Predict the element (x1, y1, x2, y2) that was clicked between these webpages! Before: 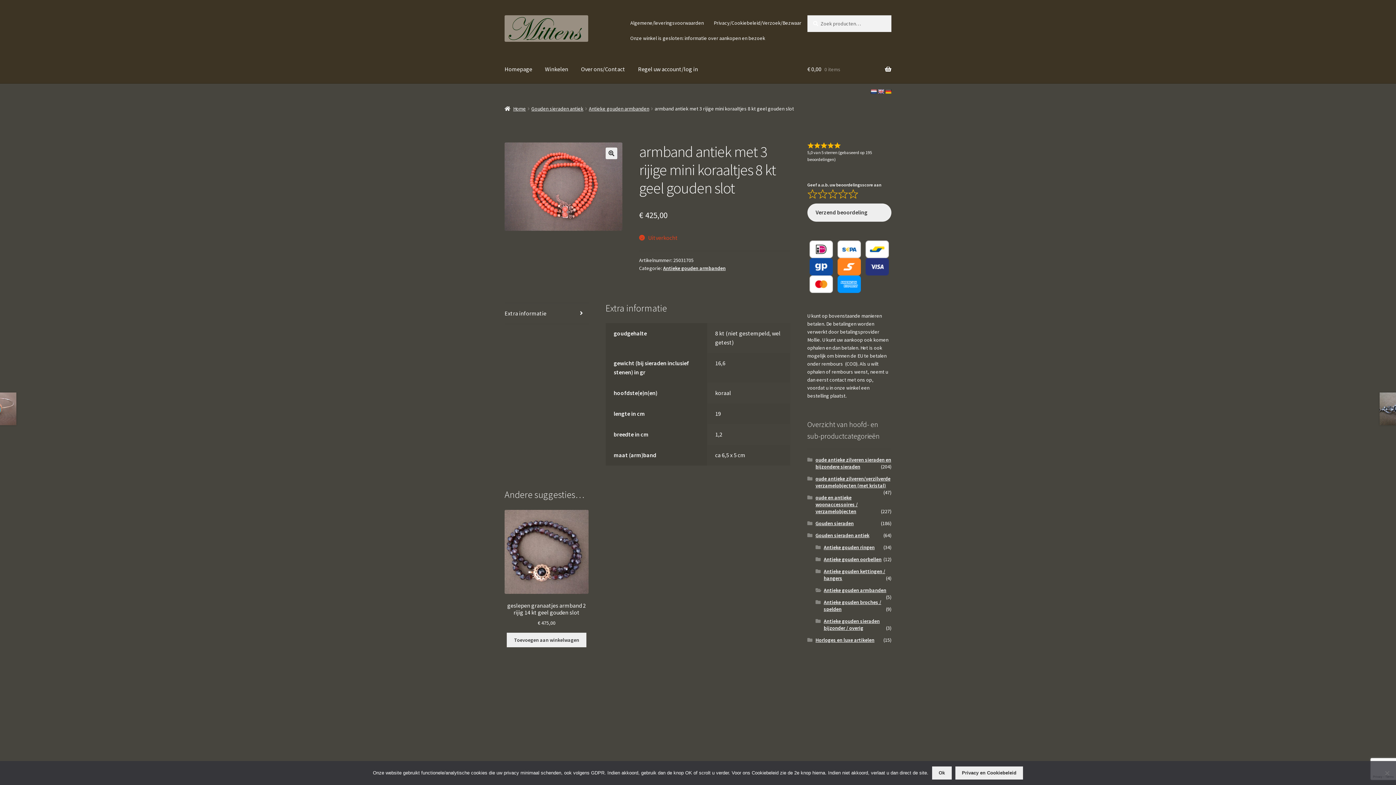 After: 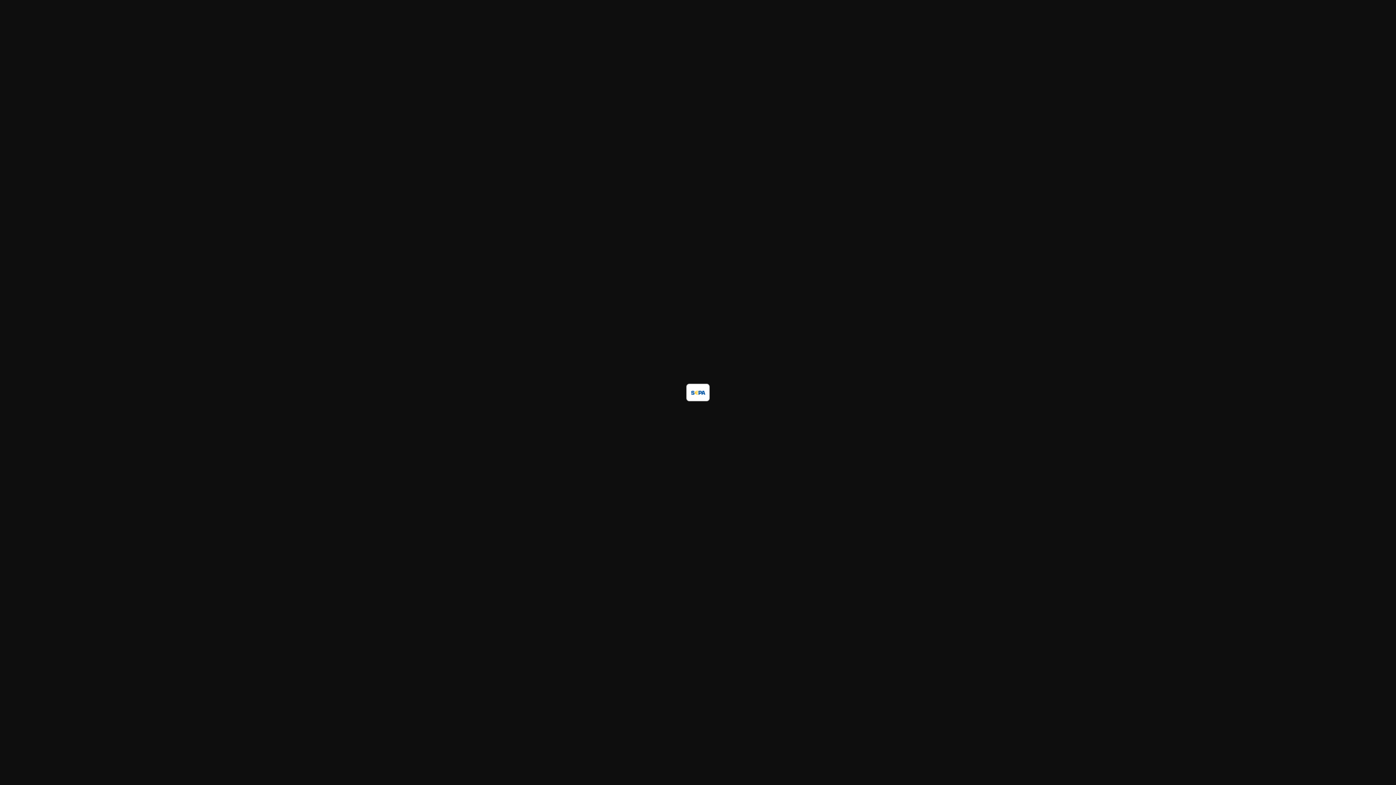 Action: bbox: (835, 240, 863, 258)